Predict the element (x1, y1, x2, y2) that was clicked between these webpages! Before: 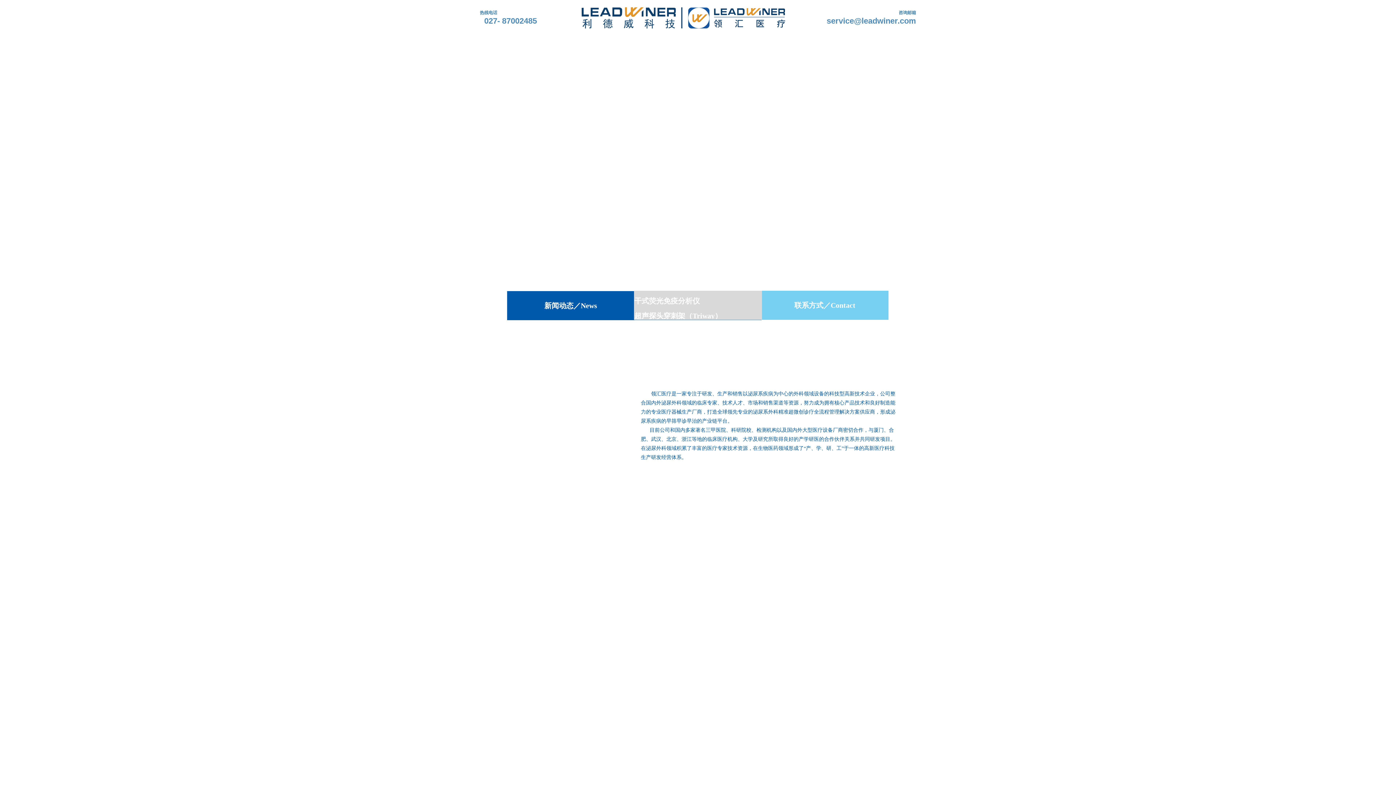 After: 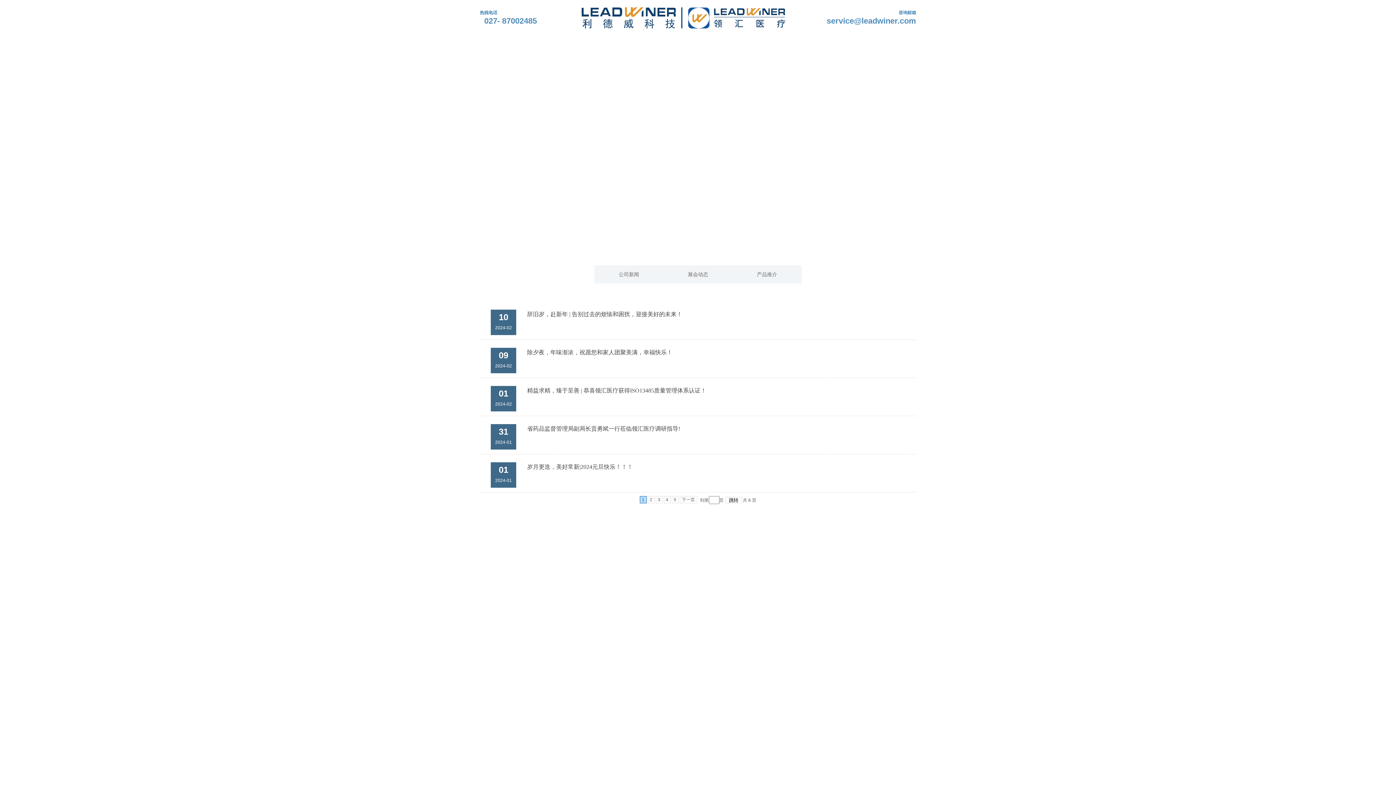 Action: bbox: (507, 291, 634, 320) label: 新闻动态／News